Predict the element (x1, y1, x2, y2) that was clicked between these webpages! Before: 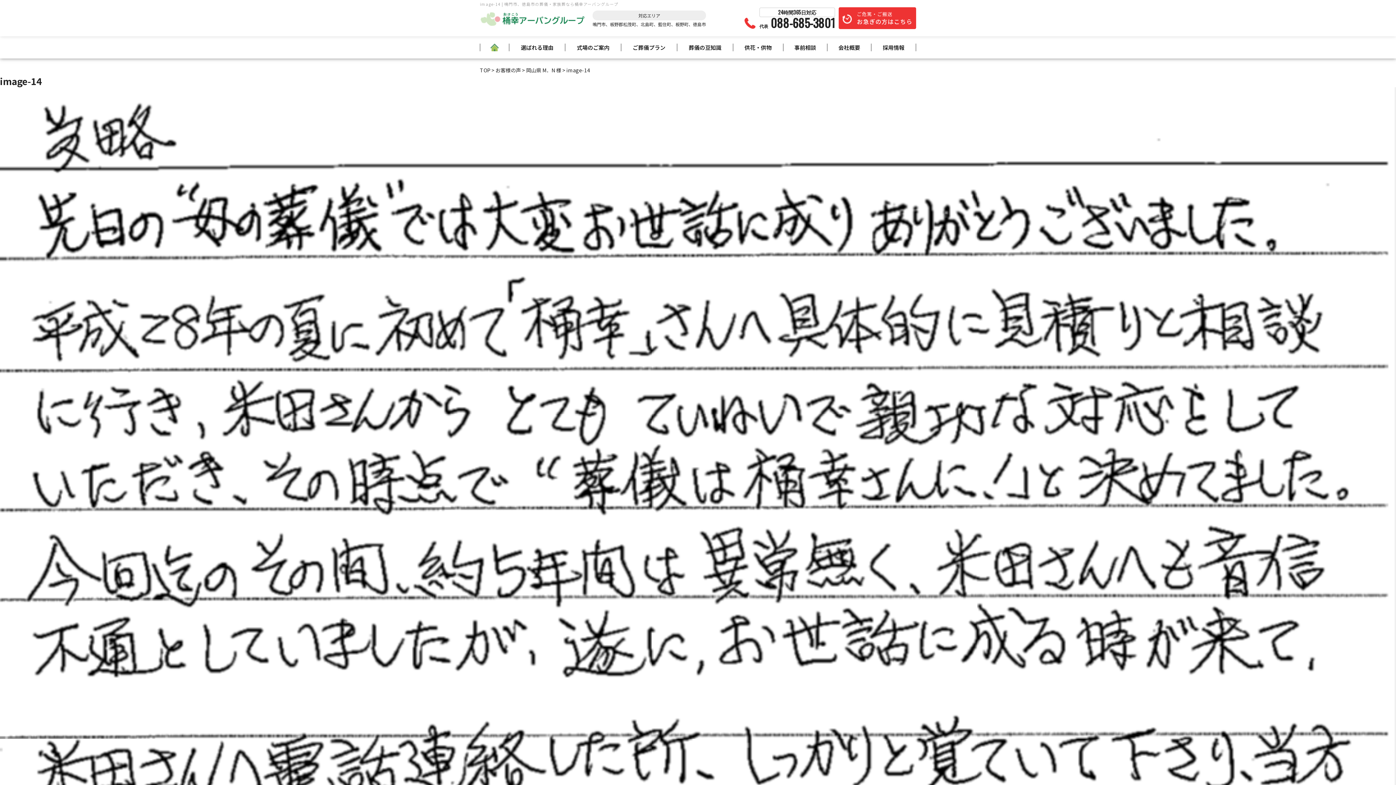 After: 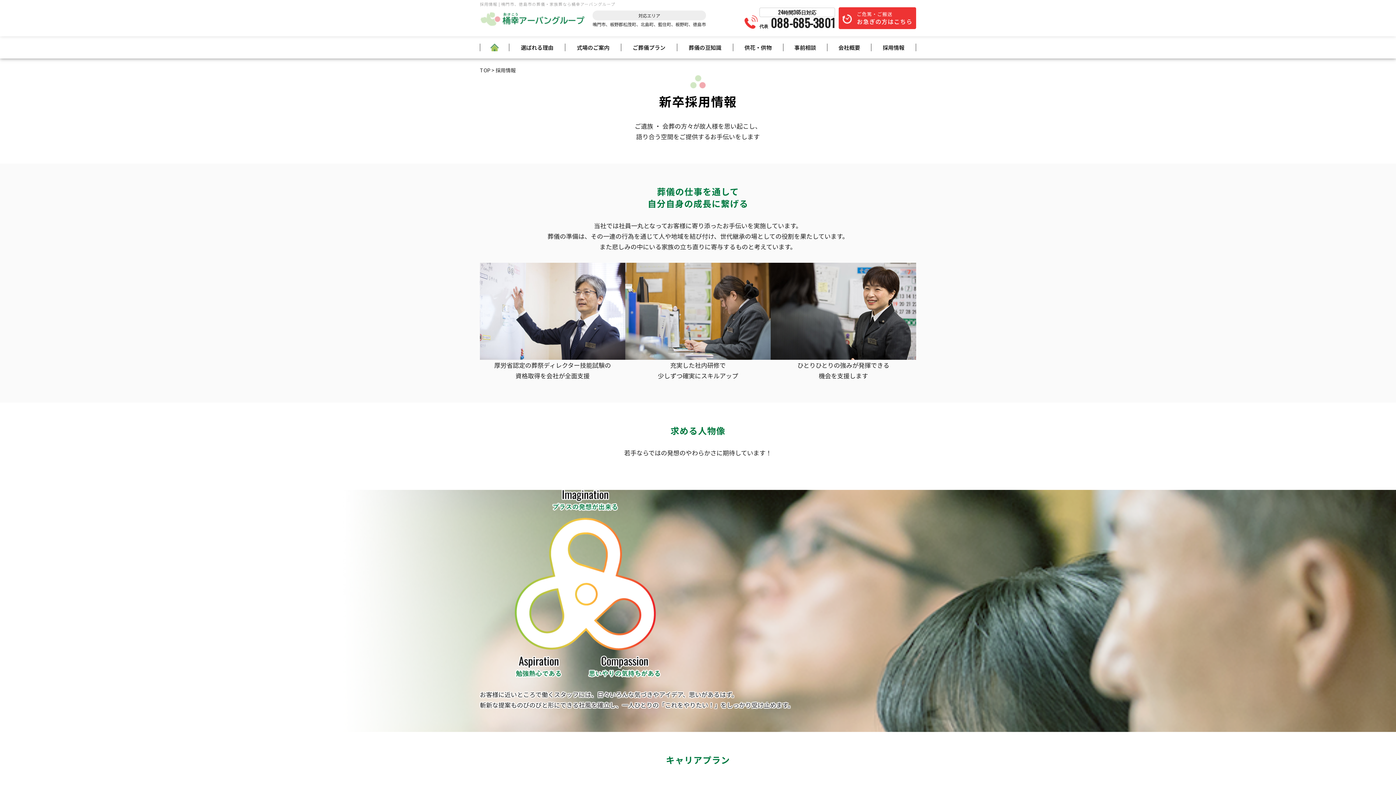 Action: bbox: (871, 43, 916, 51) label: 採用情報